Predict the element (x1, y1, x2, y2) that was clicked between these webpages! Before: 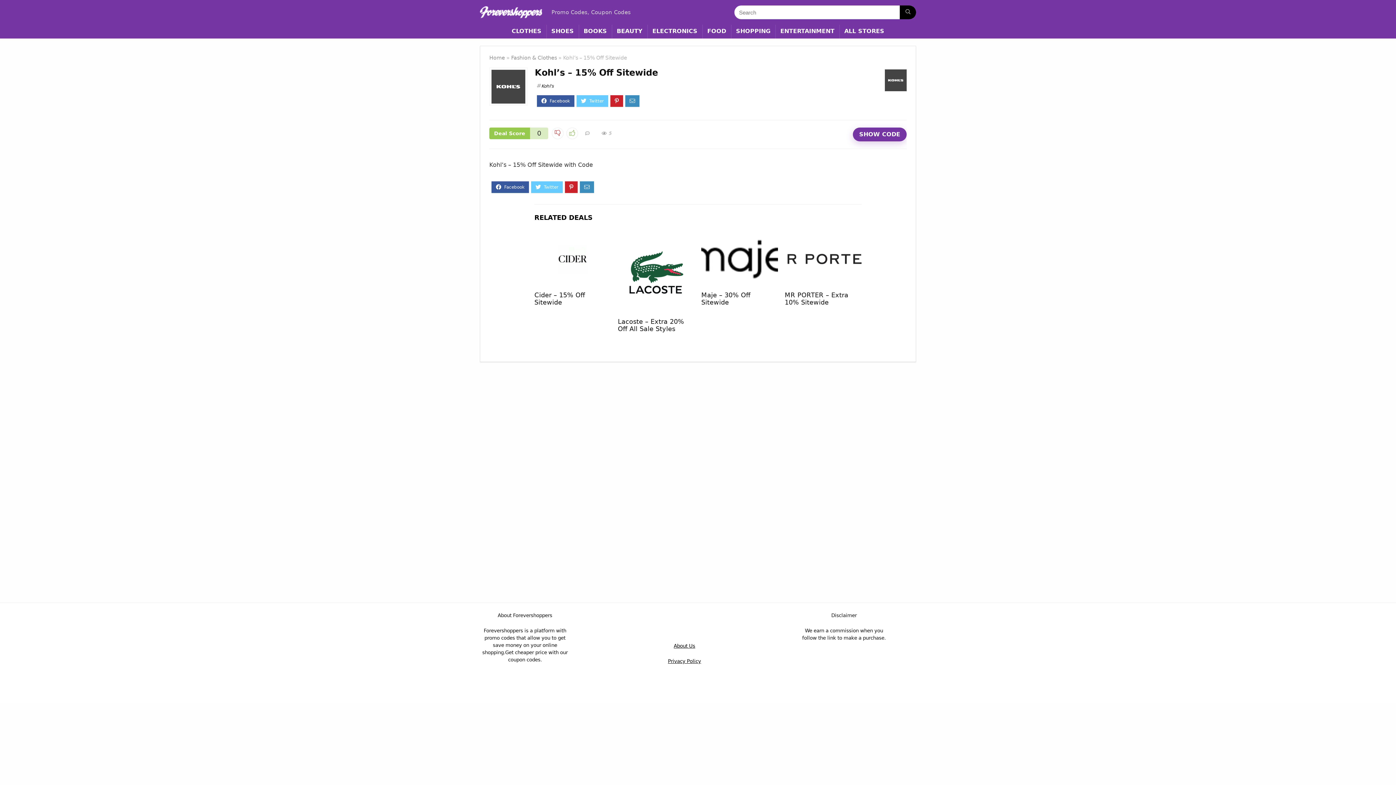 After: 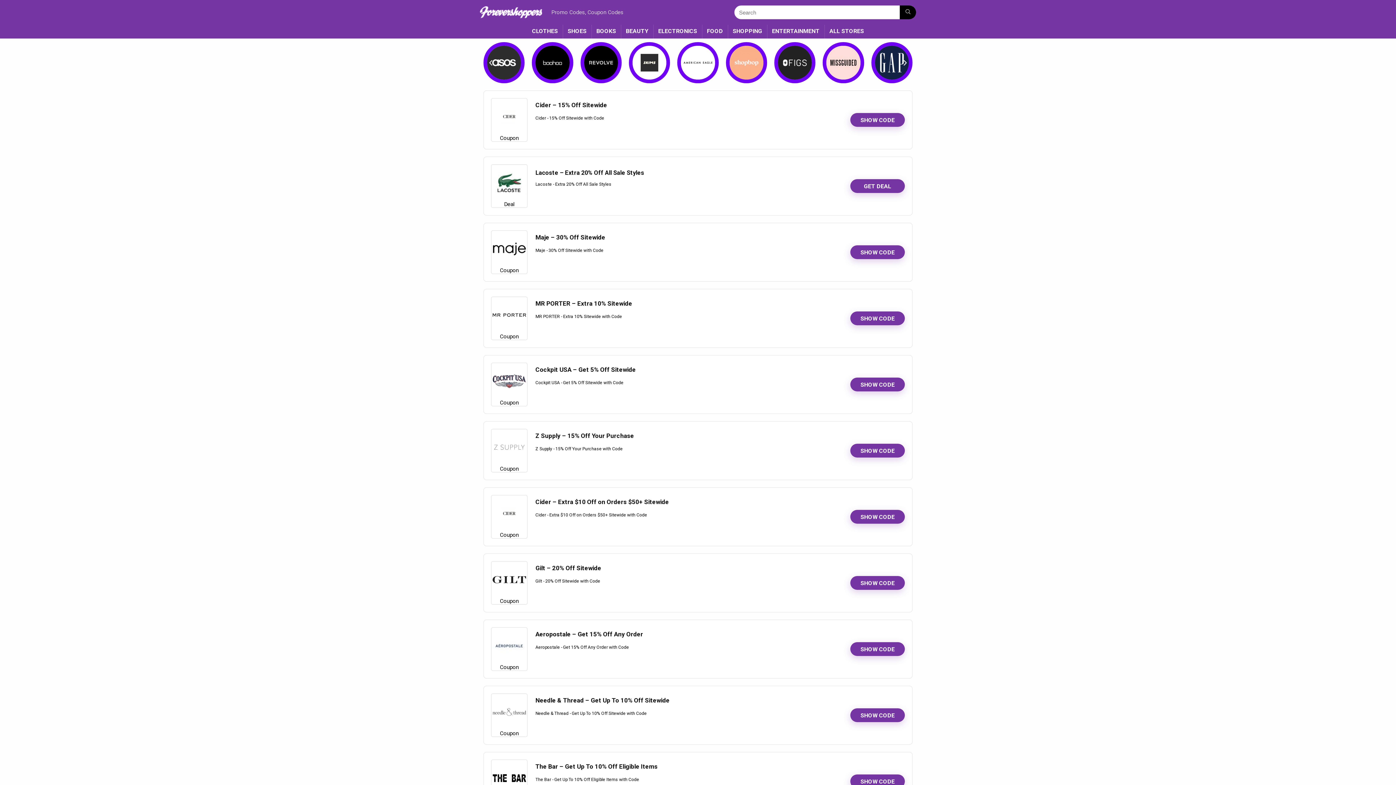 Action: bbox: (507, 24, 546, 38) label: CLOTHES